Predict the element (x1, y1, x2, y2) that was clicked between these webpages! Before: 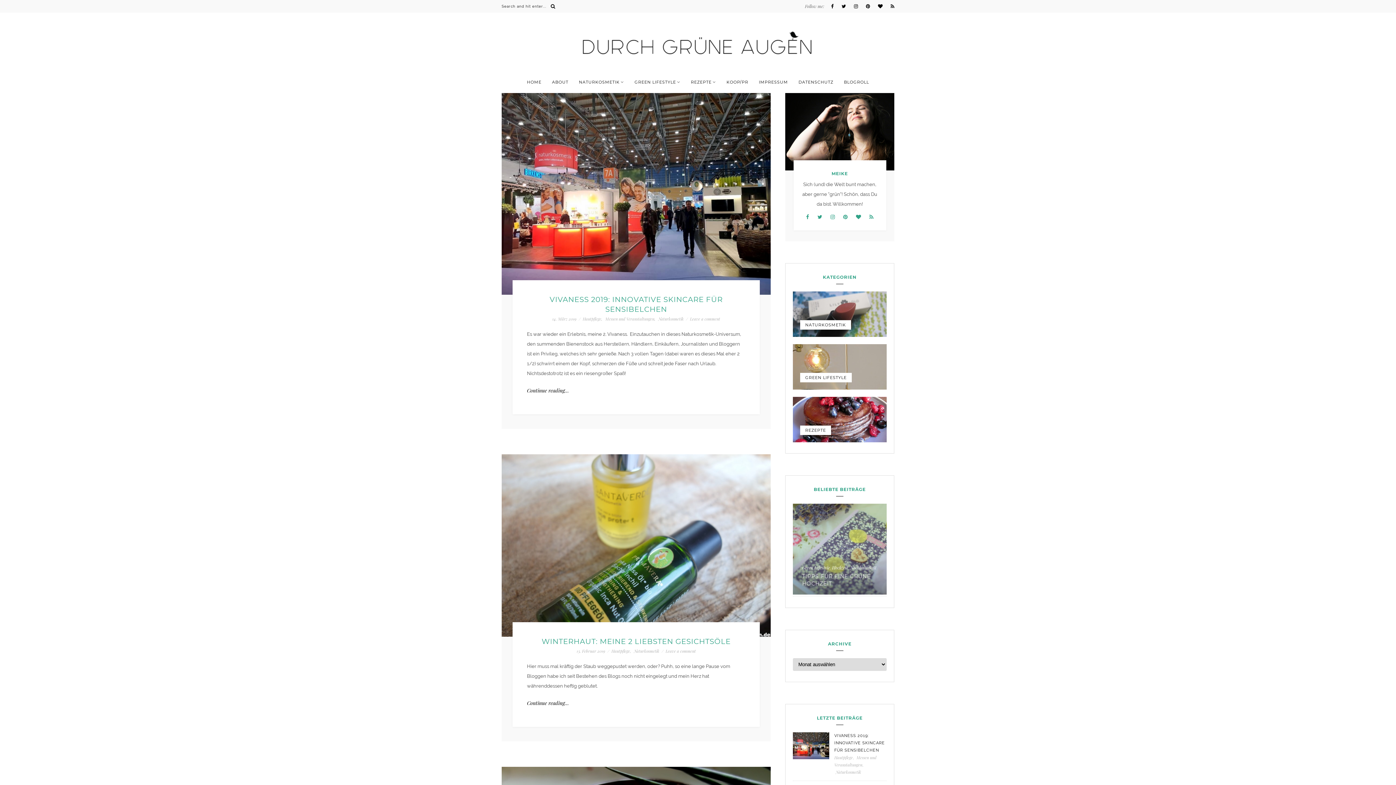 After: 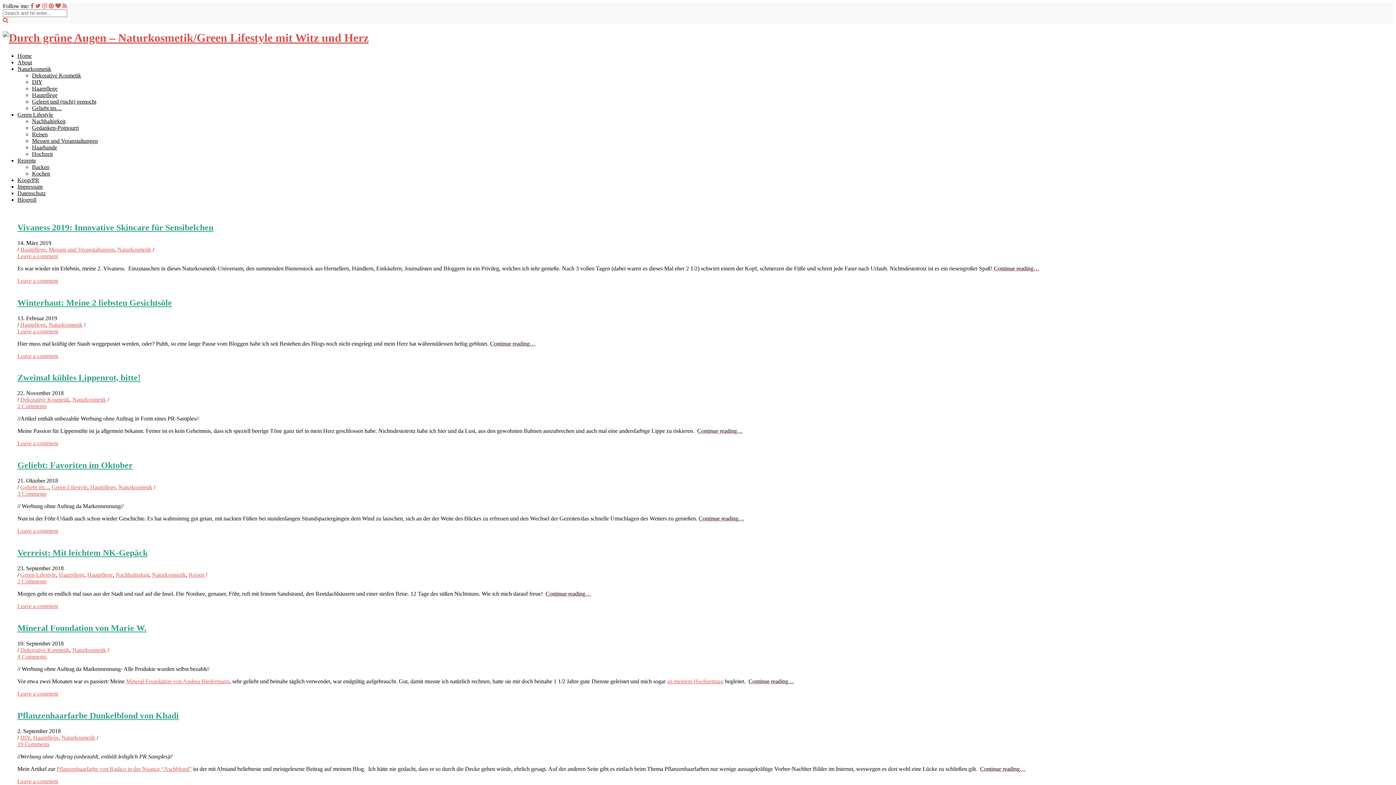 Action: bbox: (578, 59, 817, 64)